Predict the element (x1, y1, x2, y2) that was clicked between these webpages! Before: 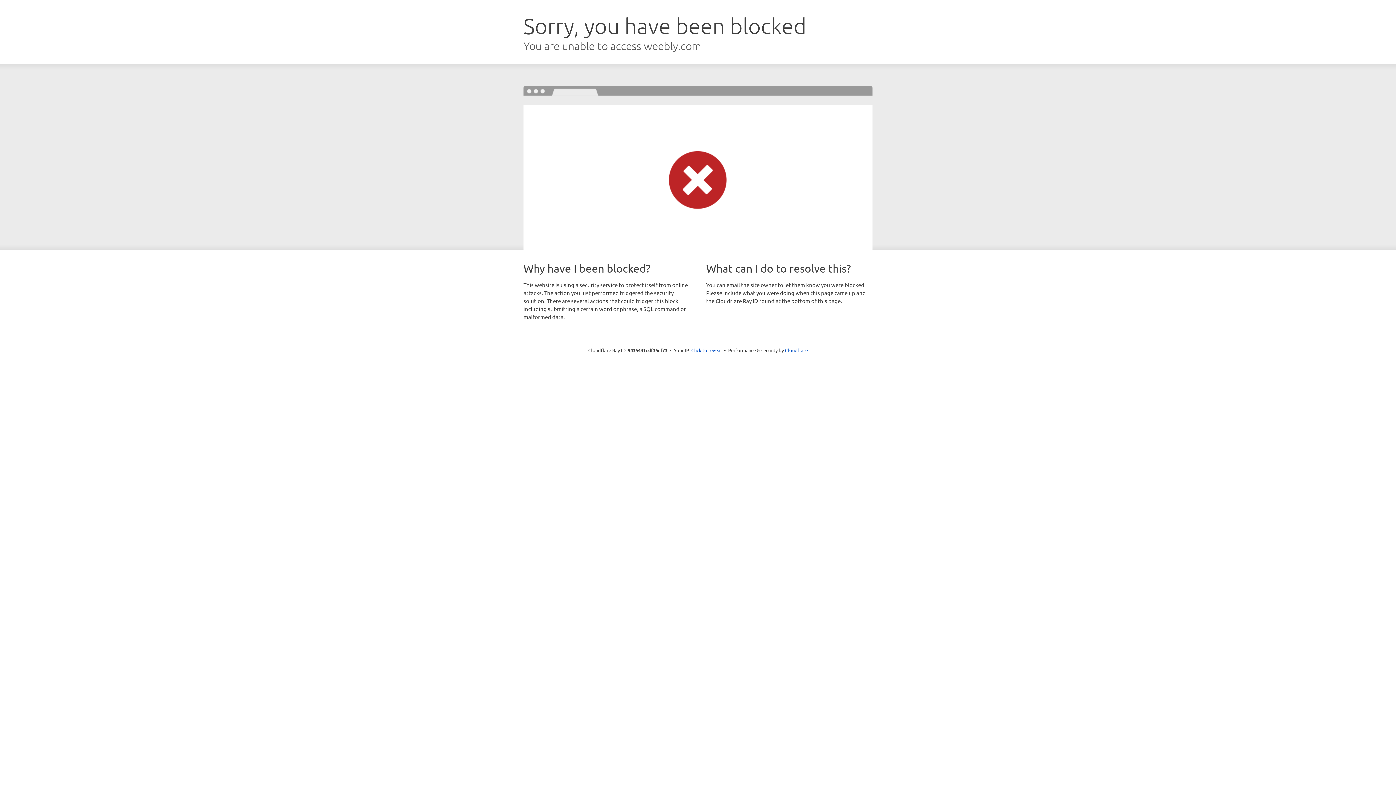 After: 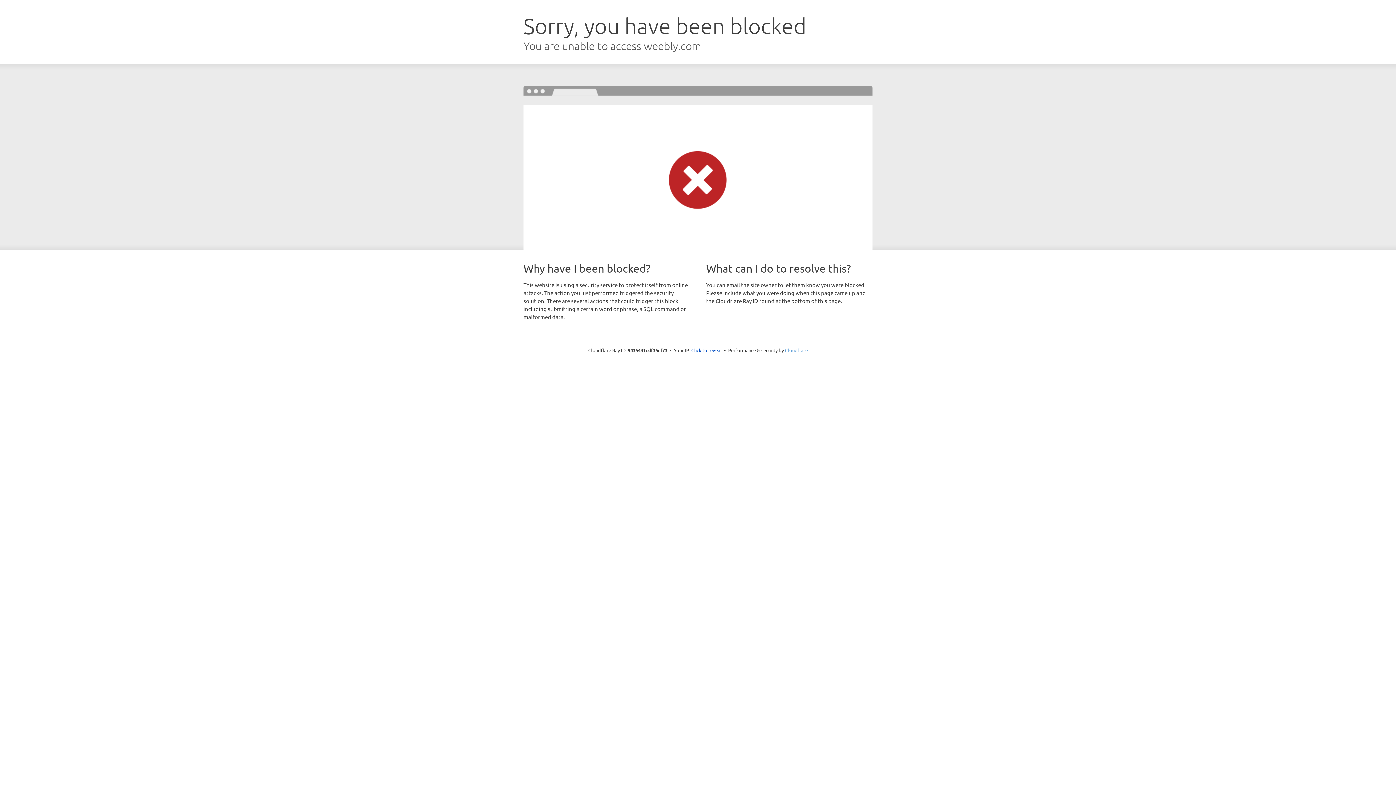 Action: label: Cloudflare bbox: (785, 347, 808, 353)